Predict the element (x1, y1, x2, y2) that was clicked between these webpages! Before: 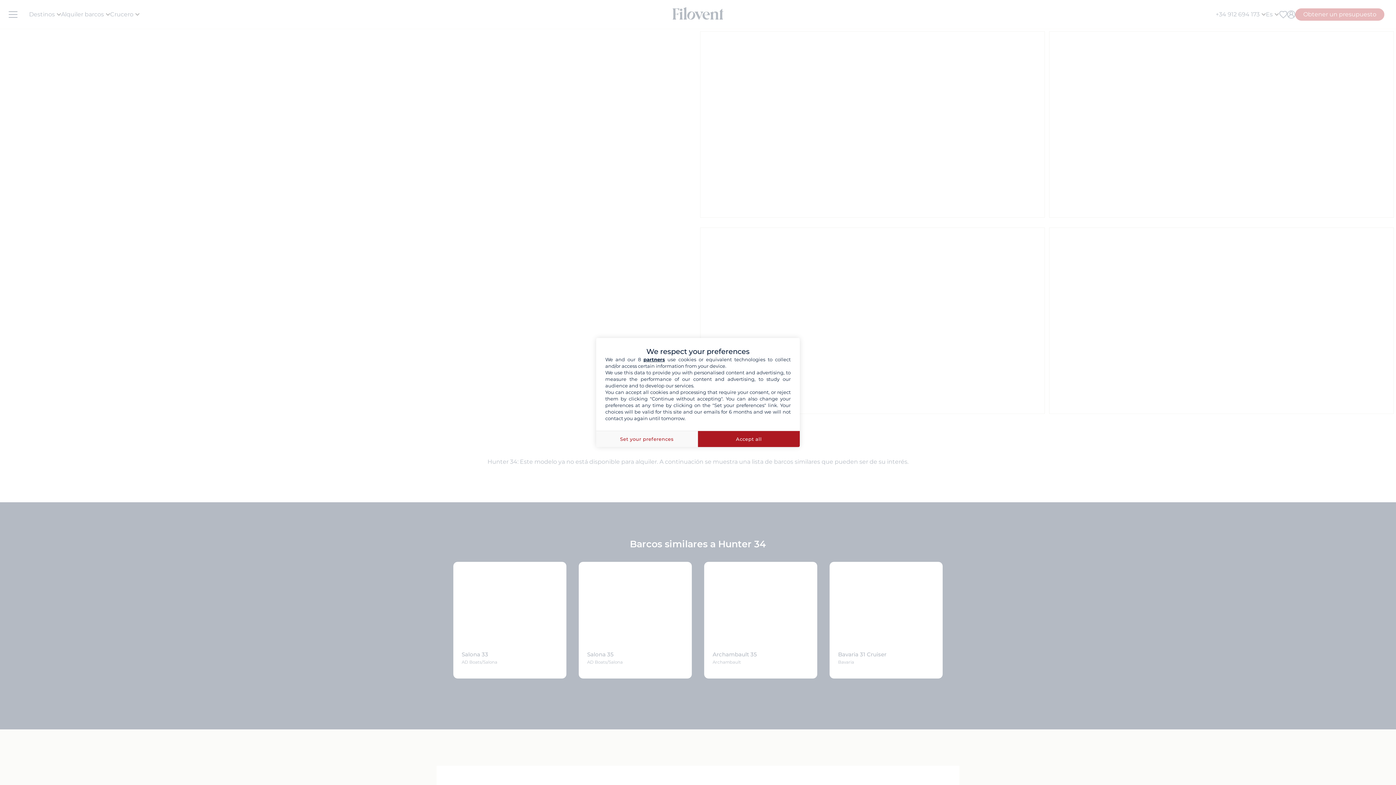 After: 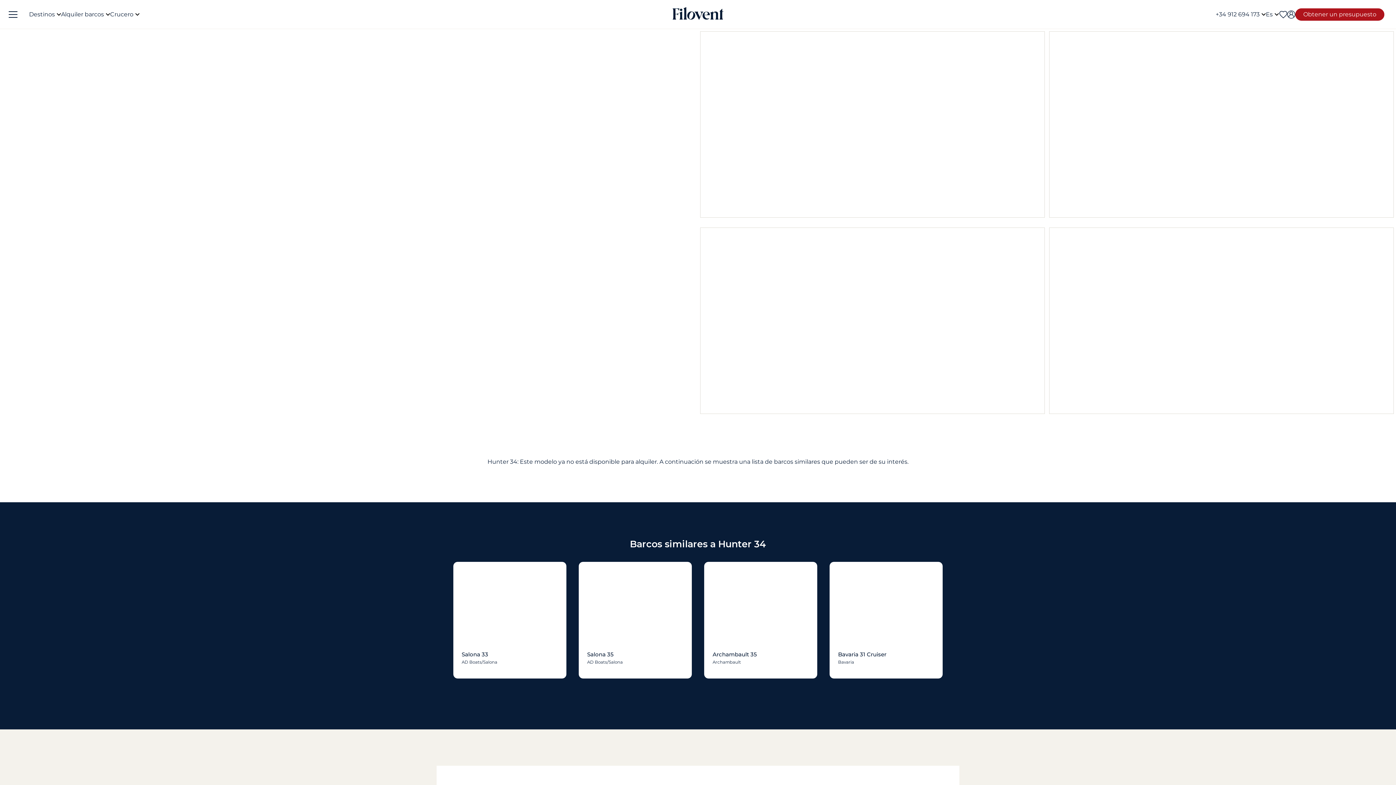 Action: bbox: (698, 430, 800, 447) label: Accept all